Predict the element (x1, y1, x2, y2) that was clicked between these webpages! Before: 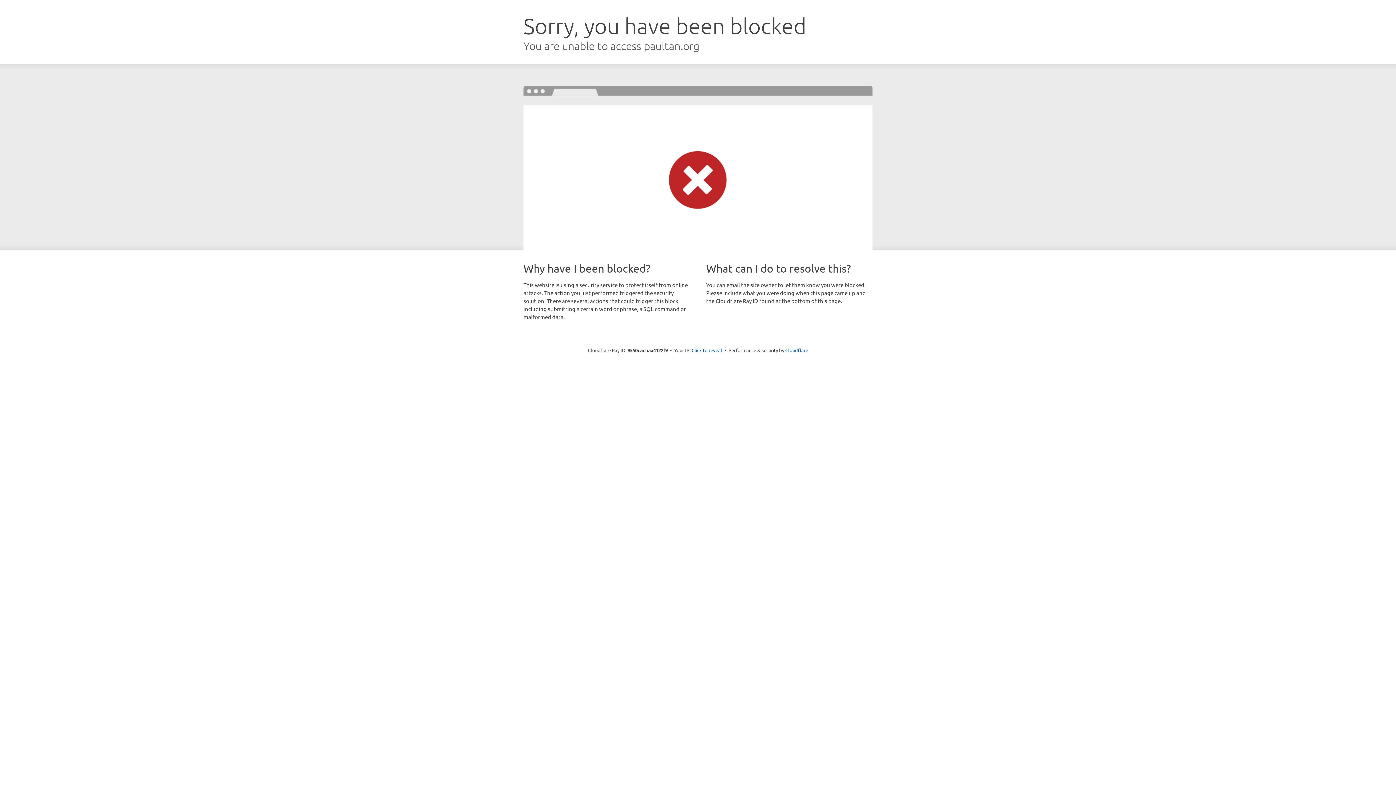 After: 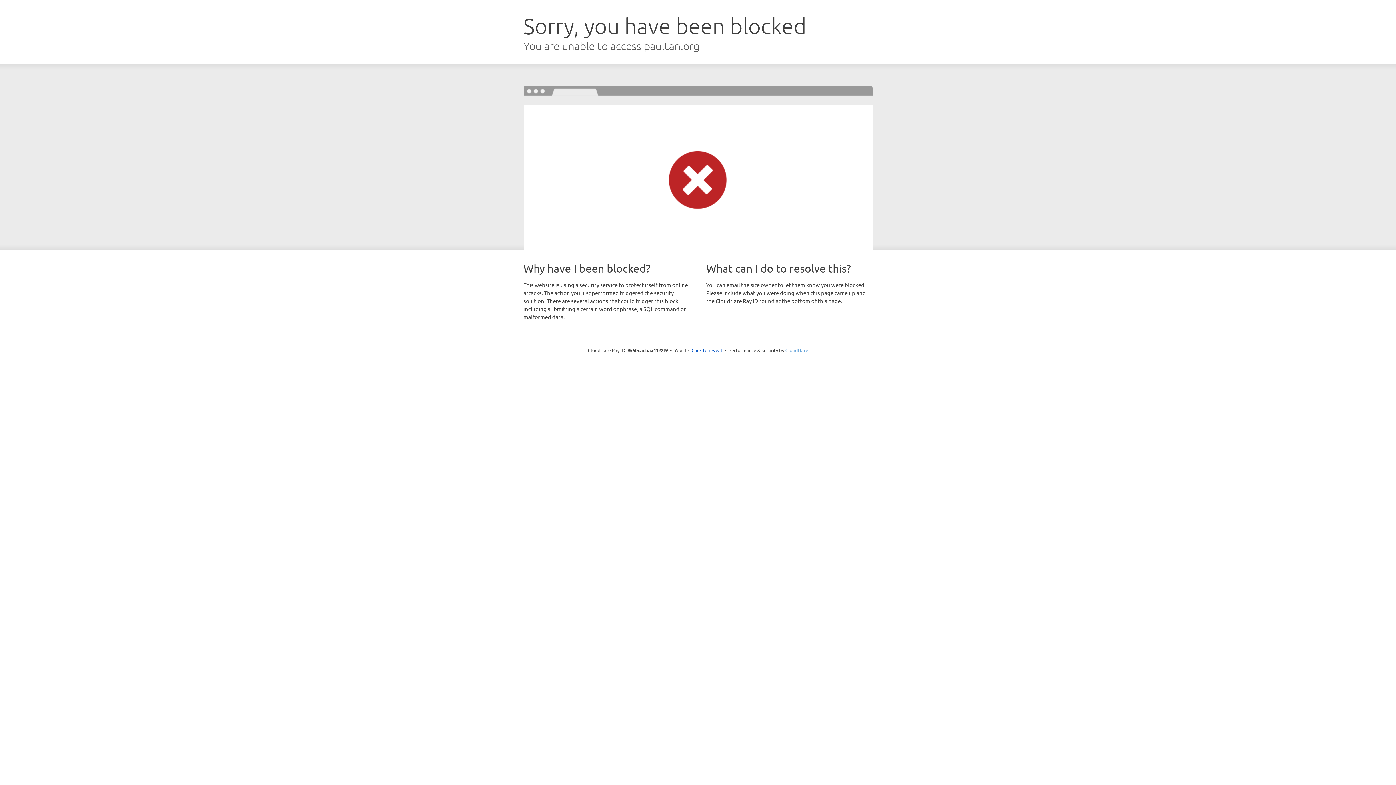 Action: label: Cloudflare bbox: (785, 347, 808, 353)